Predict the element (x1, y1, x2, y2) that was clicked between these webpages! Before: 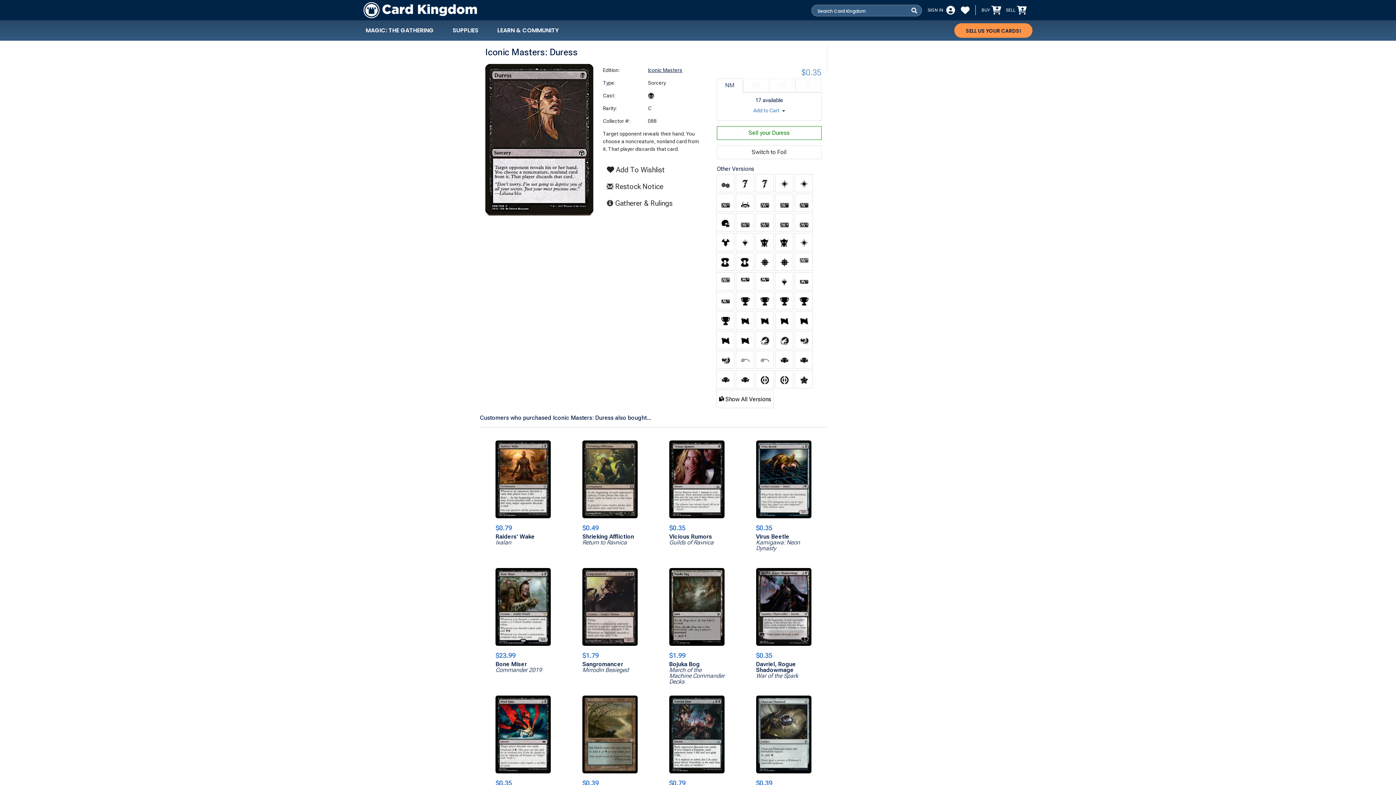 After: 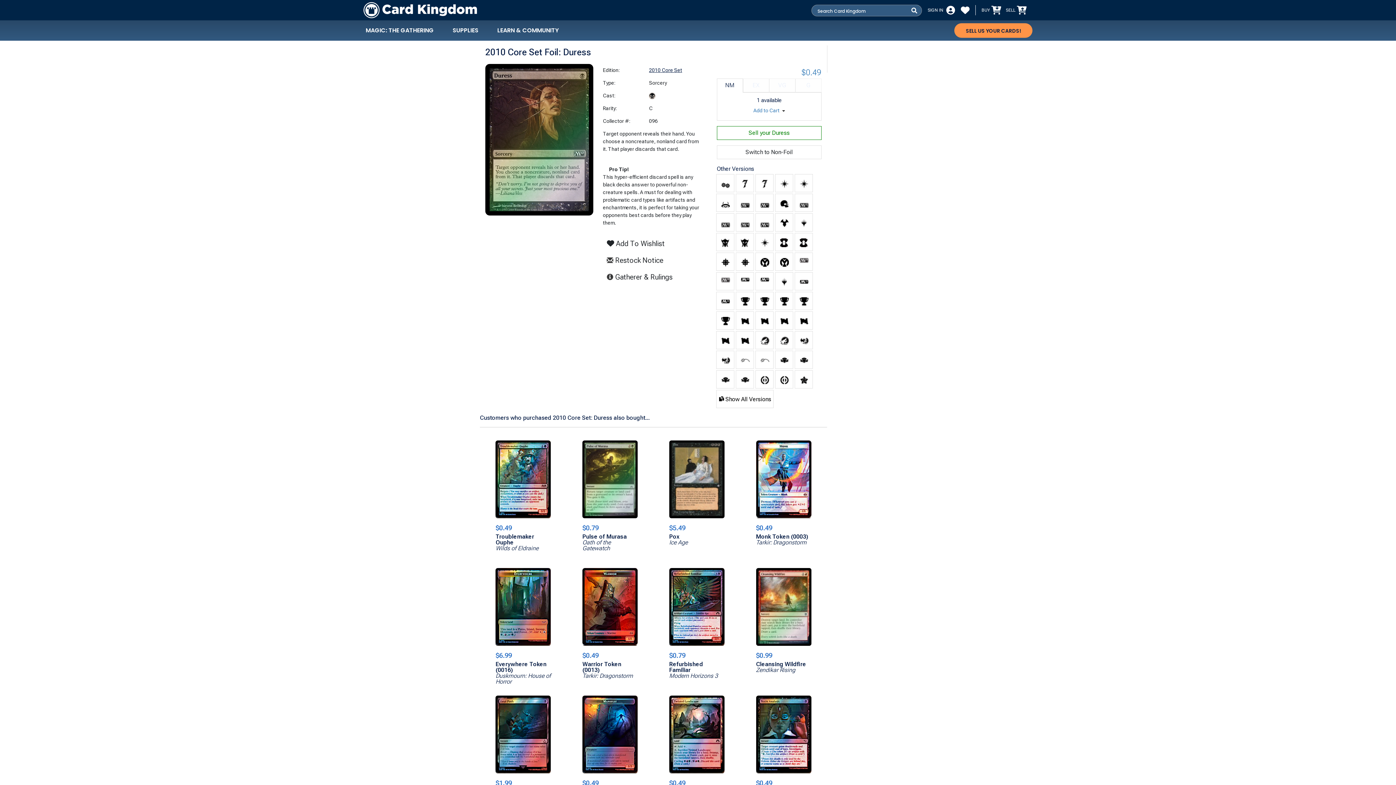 Action: bbox: (755, 194, 774, 212)